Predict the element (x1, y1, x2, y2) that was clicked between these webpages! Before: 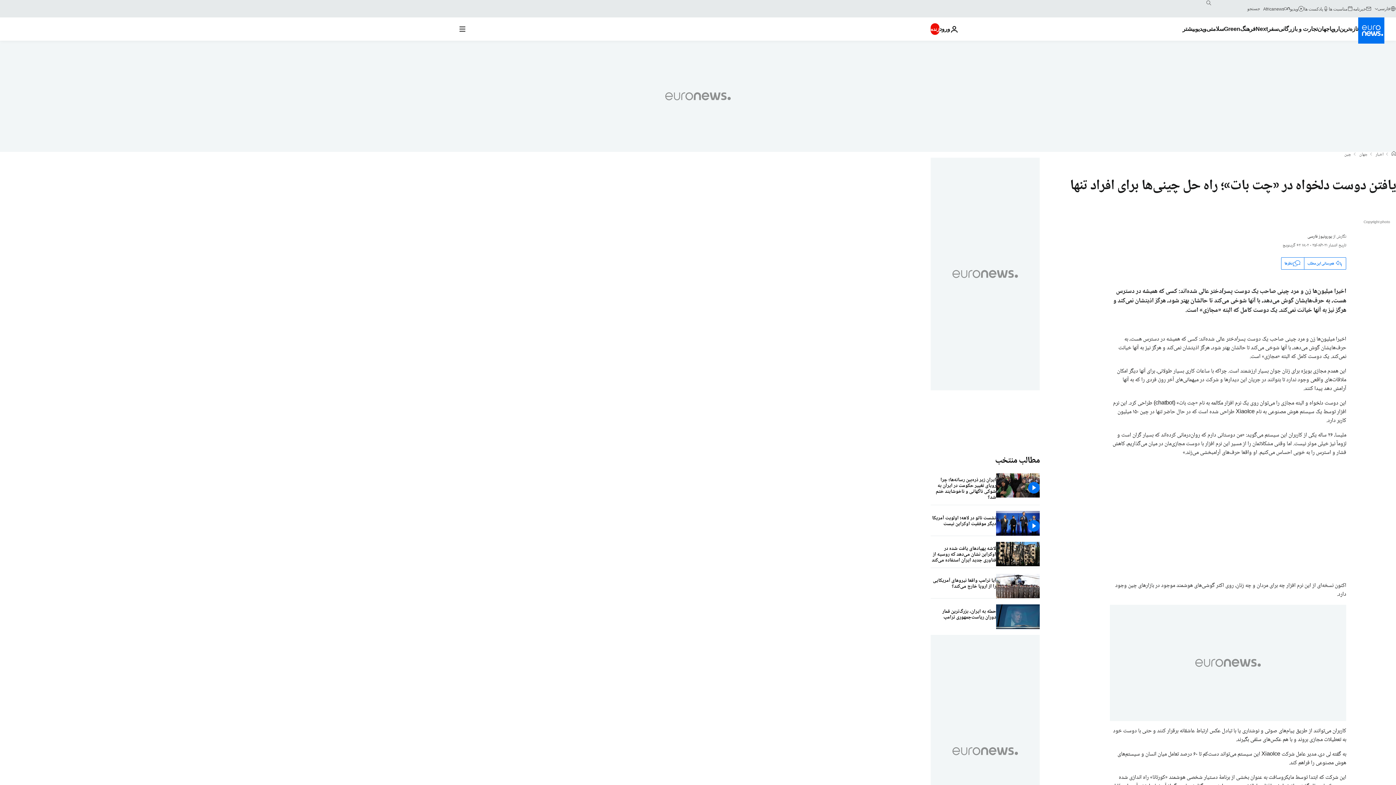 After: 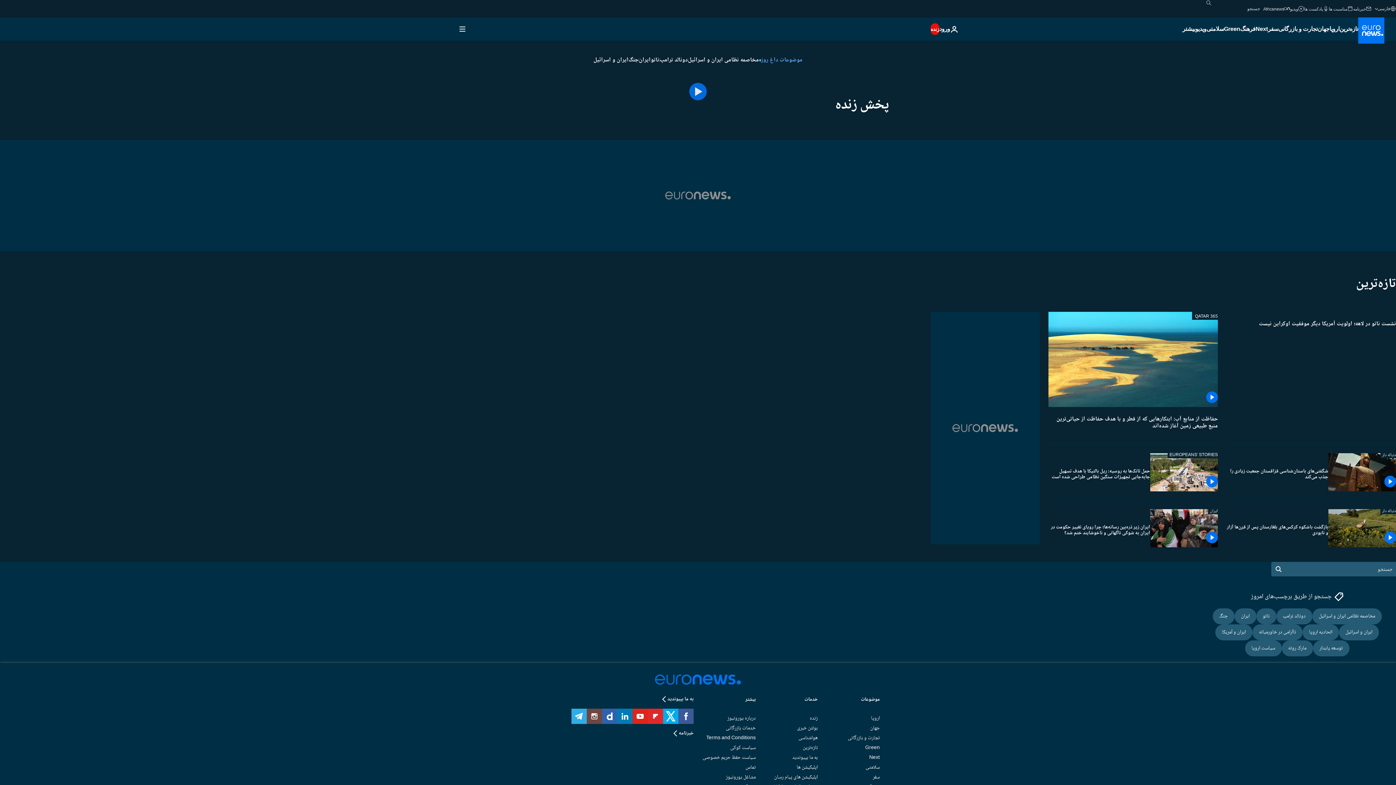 Action: bbox: (930, 23, 939, 34) label: زنده